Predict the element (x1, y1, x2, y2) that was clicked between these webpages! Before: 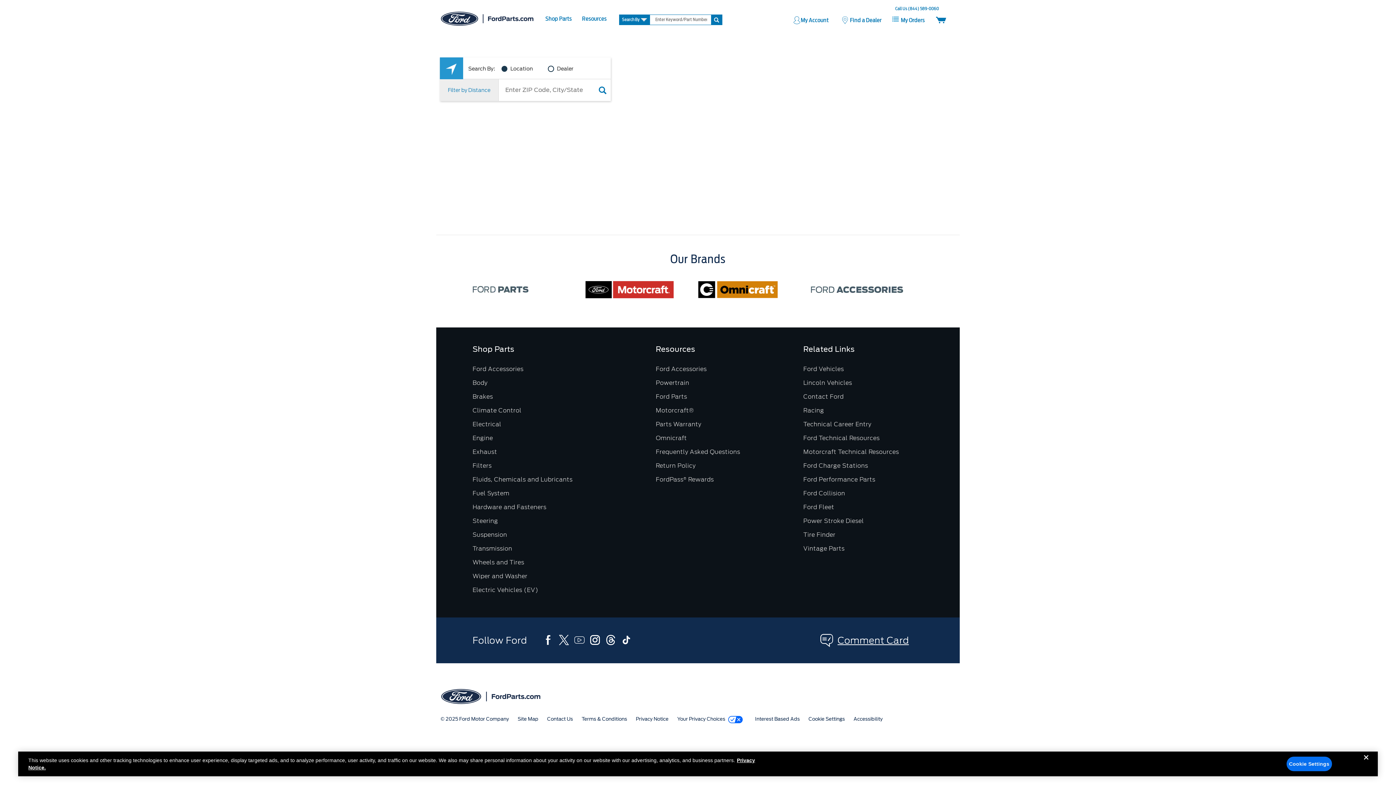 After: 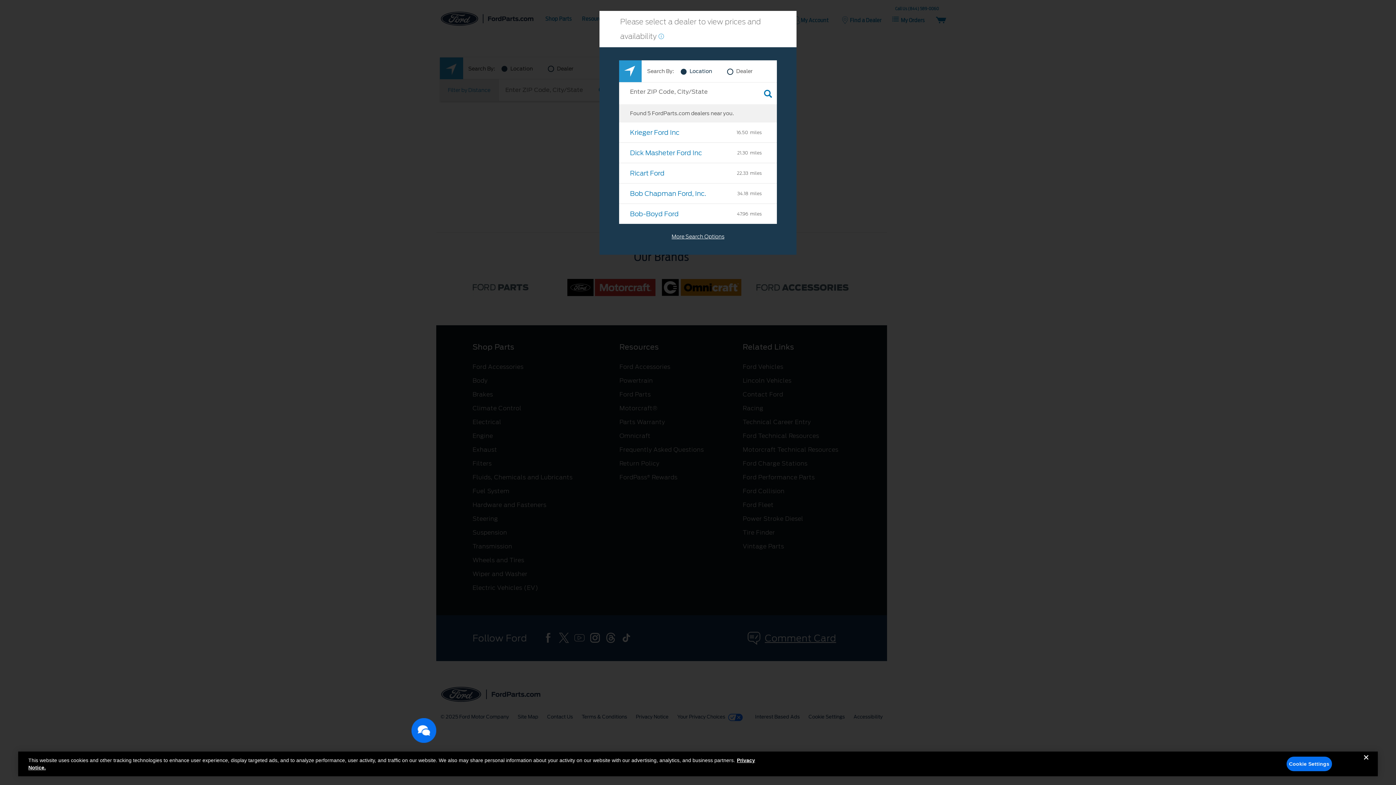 Action: bbox: (472, 421, 501, 428) label: Electrical